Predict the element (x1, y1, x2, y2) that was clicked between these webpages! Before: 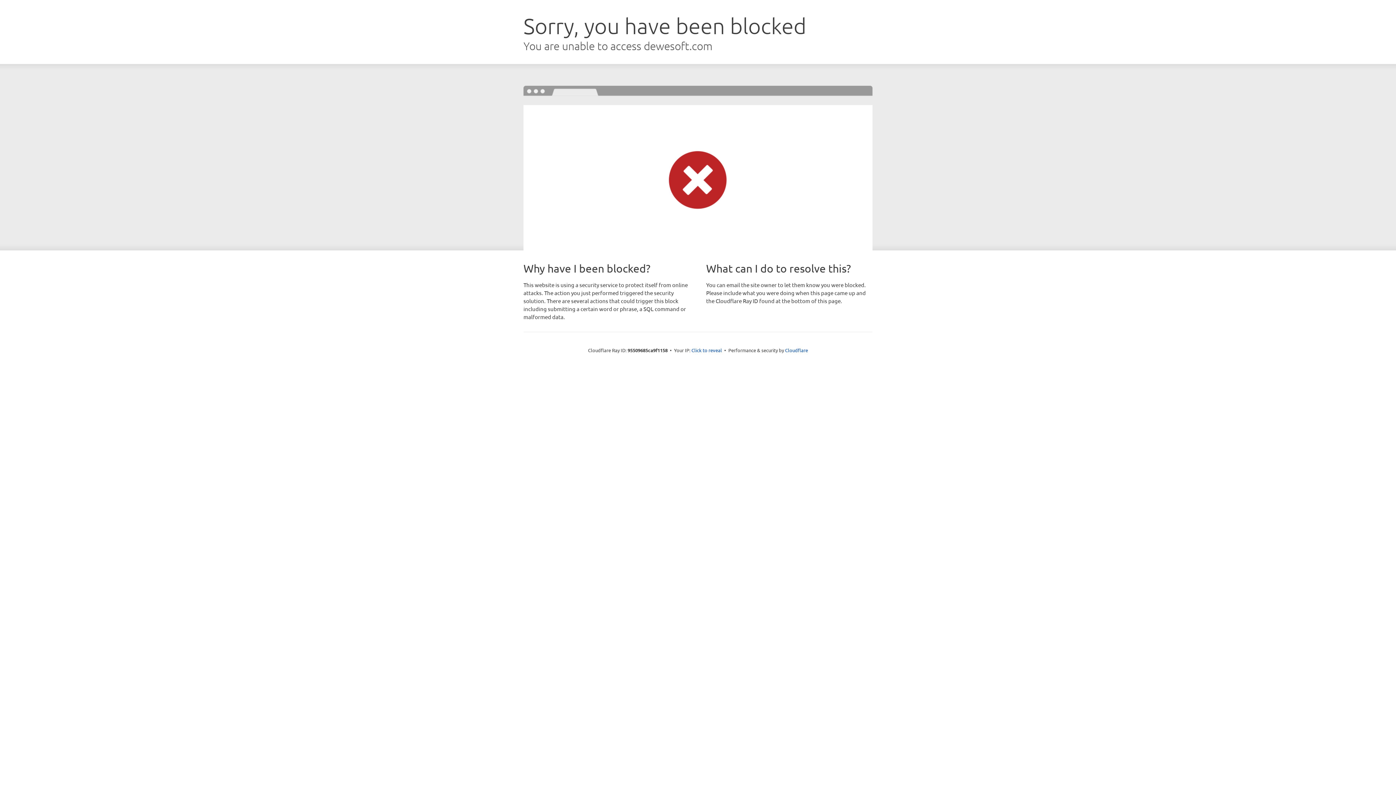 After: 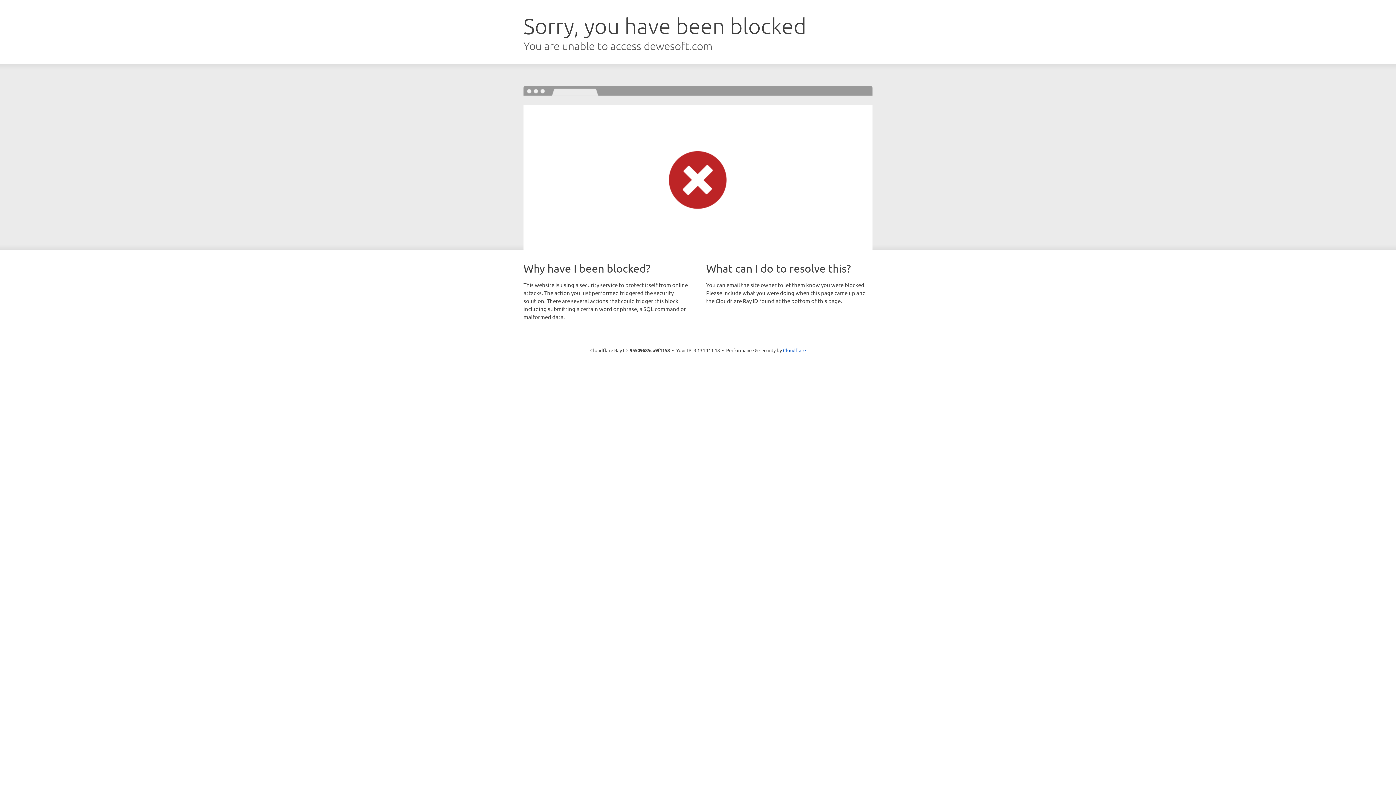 Action: label: Click to reveal bbox: (691, 346, 722, 353)